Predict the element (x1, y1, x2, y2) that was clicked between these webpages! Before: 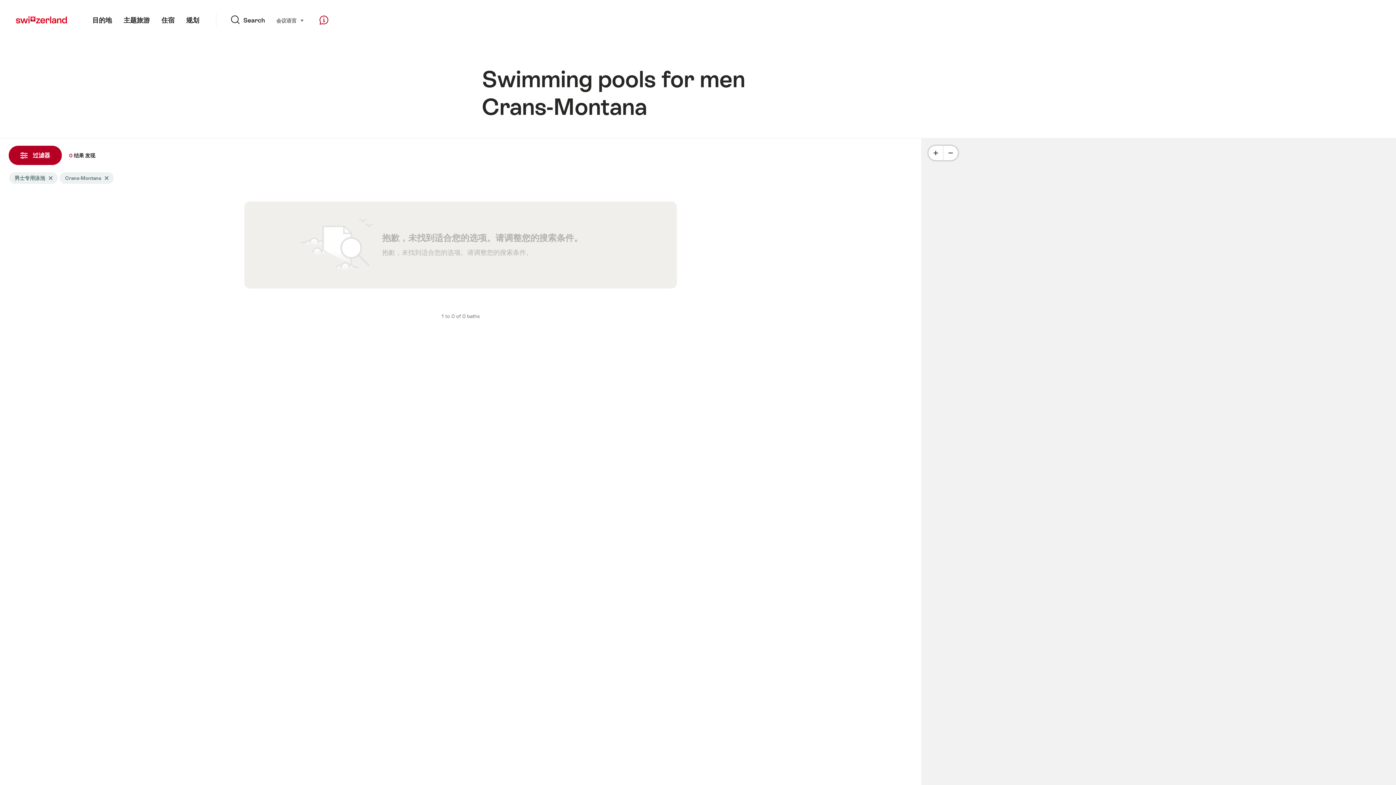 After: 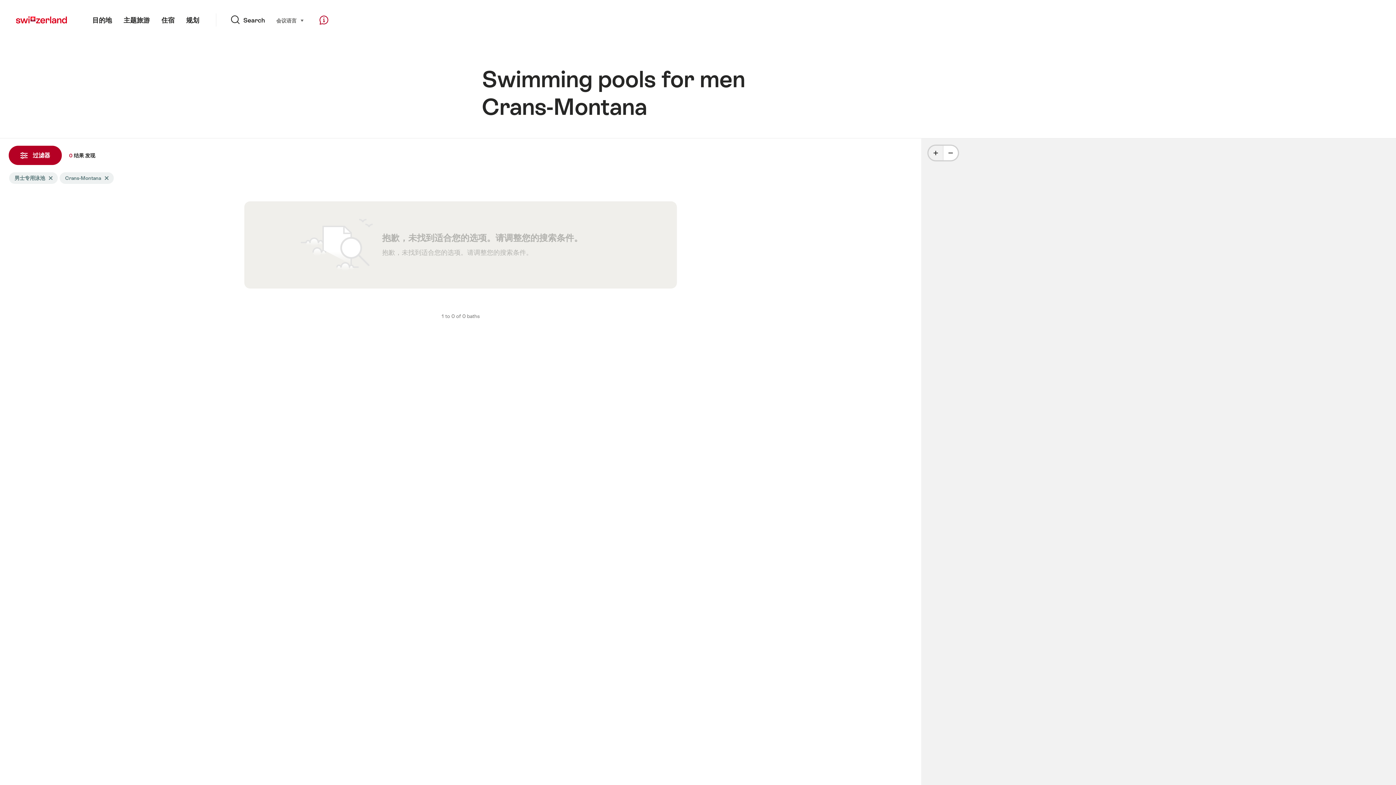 Action: bbox: (928, 145, 943, 160) label: Plus